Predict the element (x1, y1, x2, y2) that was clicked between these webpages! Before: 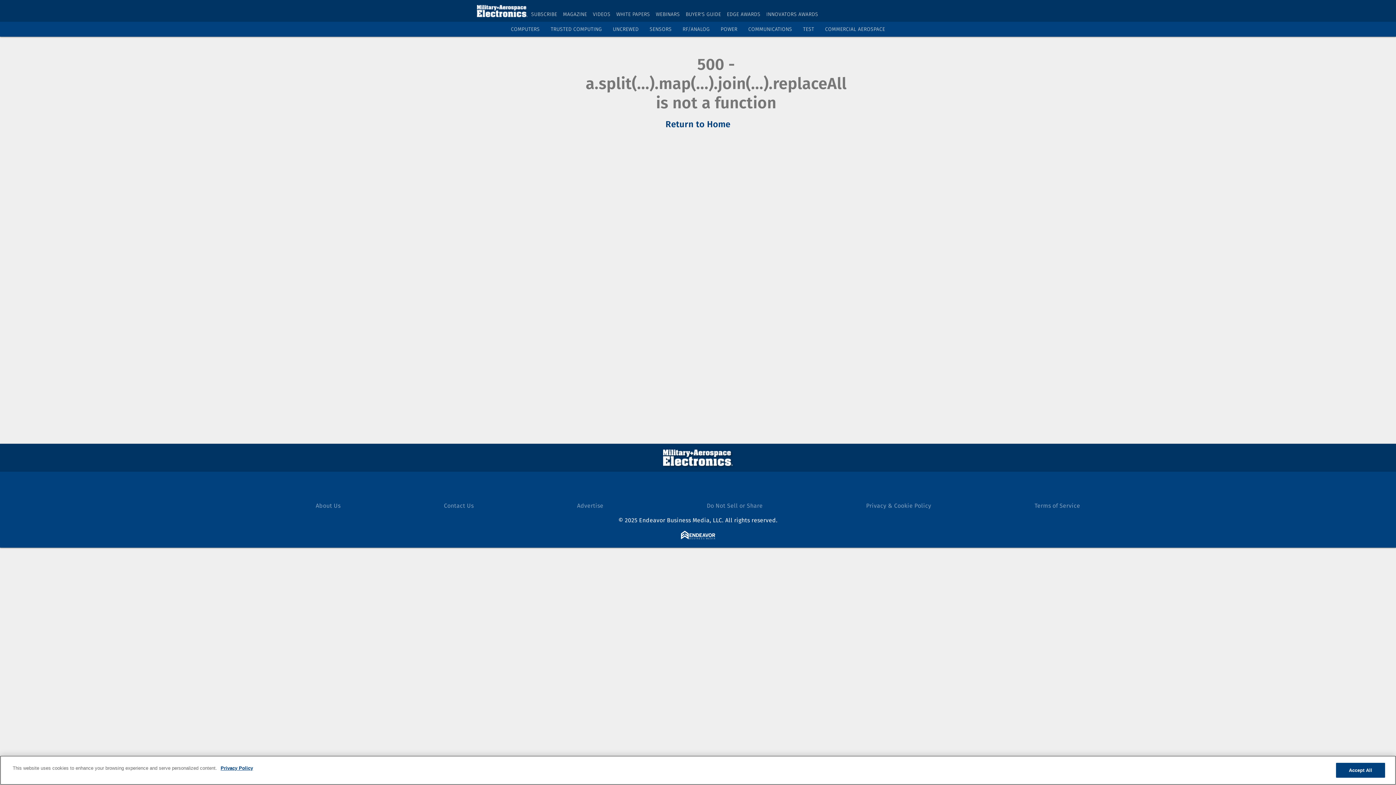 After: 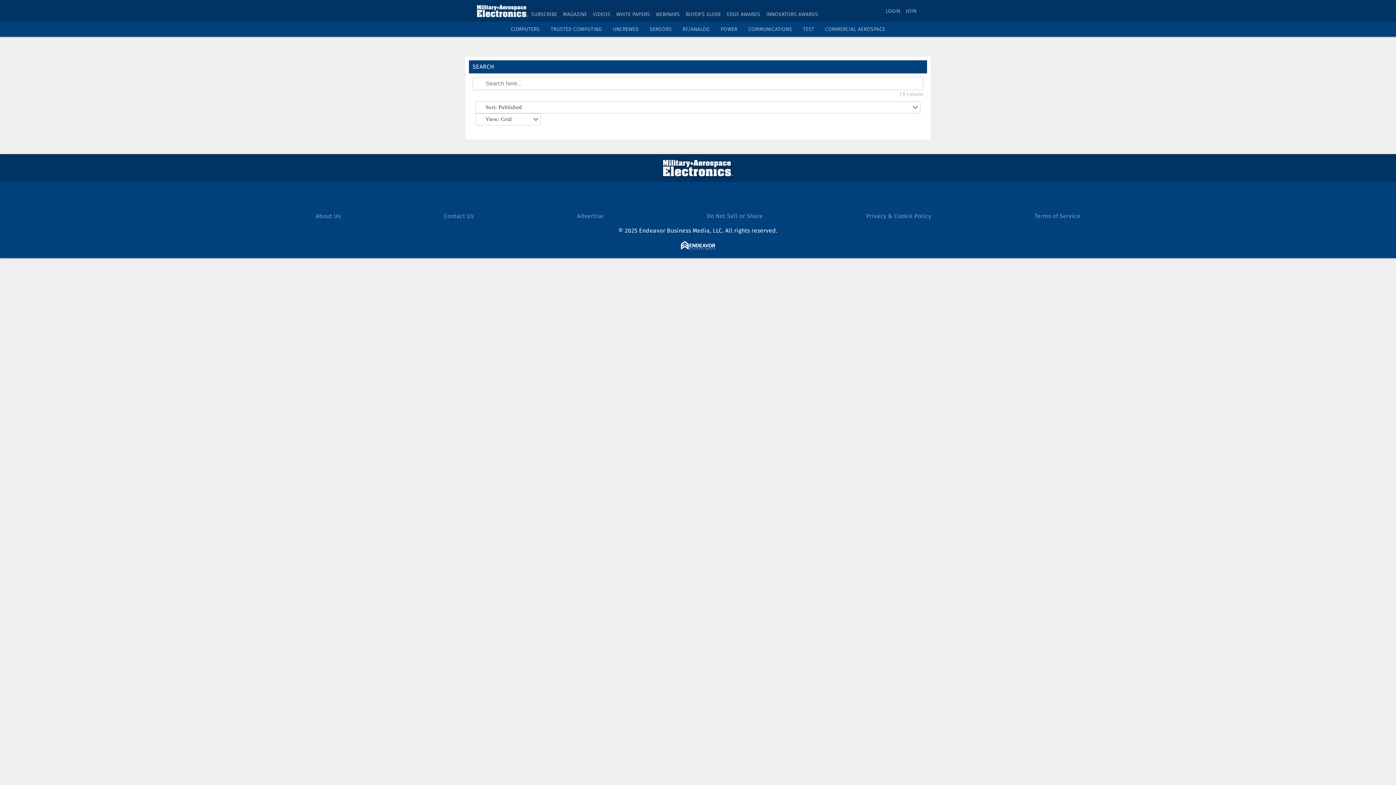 Action: label: Search bbox: (922, 6, 931, 15)